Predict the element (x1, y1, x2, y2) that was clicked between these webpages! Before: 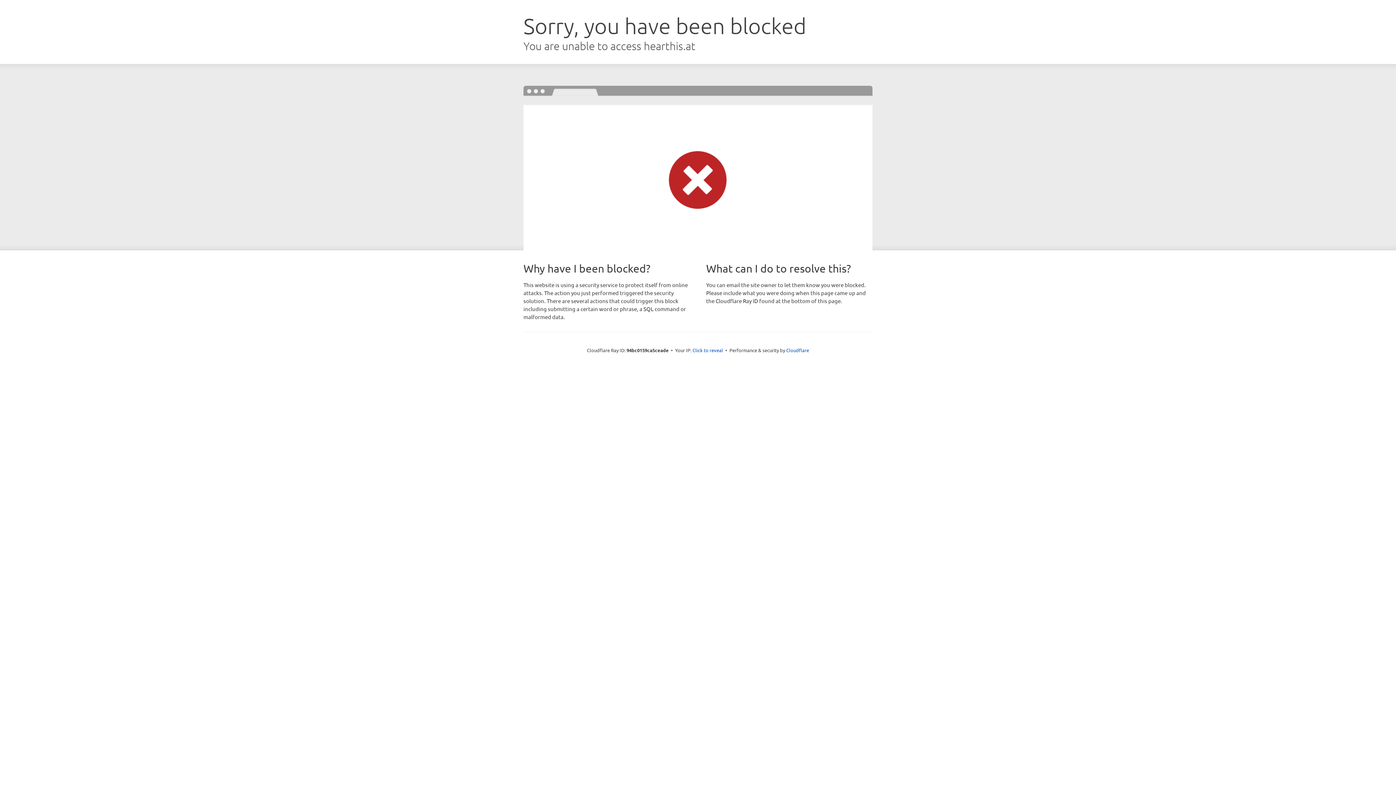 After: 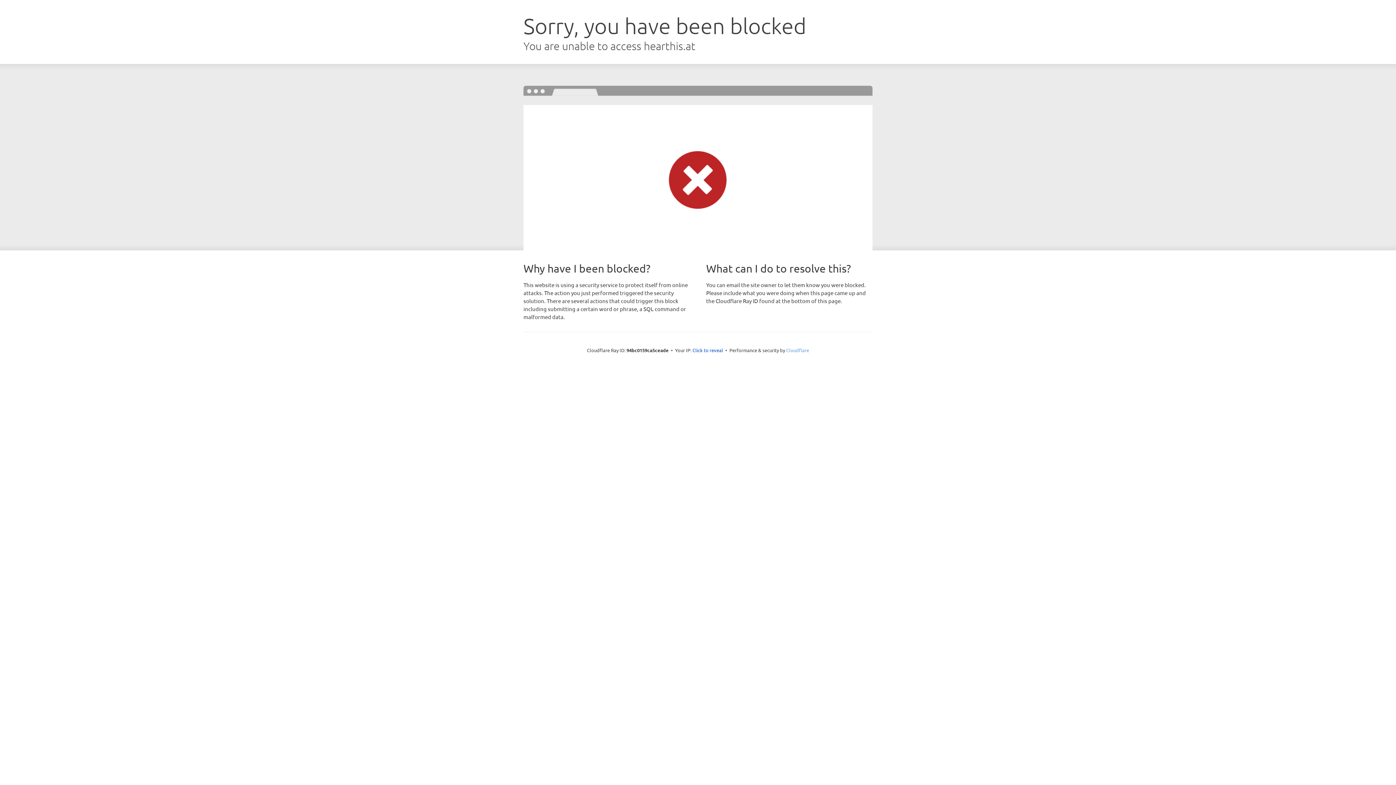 Action: label: Cloudflare bbox: (786, 347, 809, 353)